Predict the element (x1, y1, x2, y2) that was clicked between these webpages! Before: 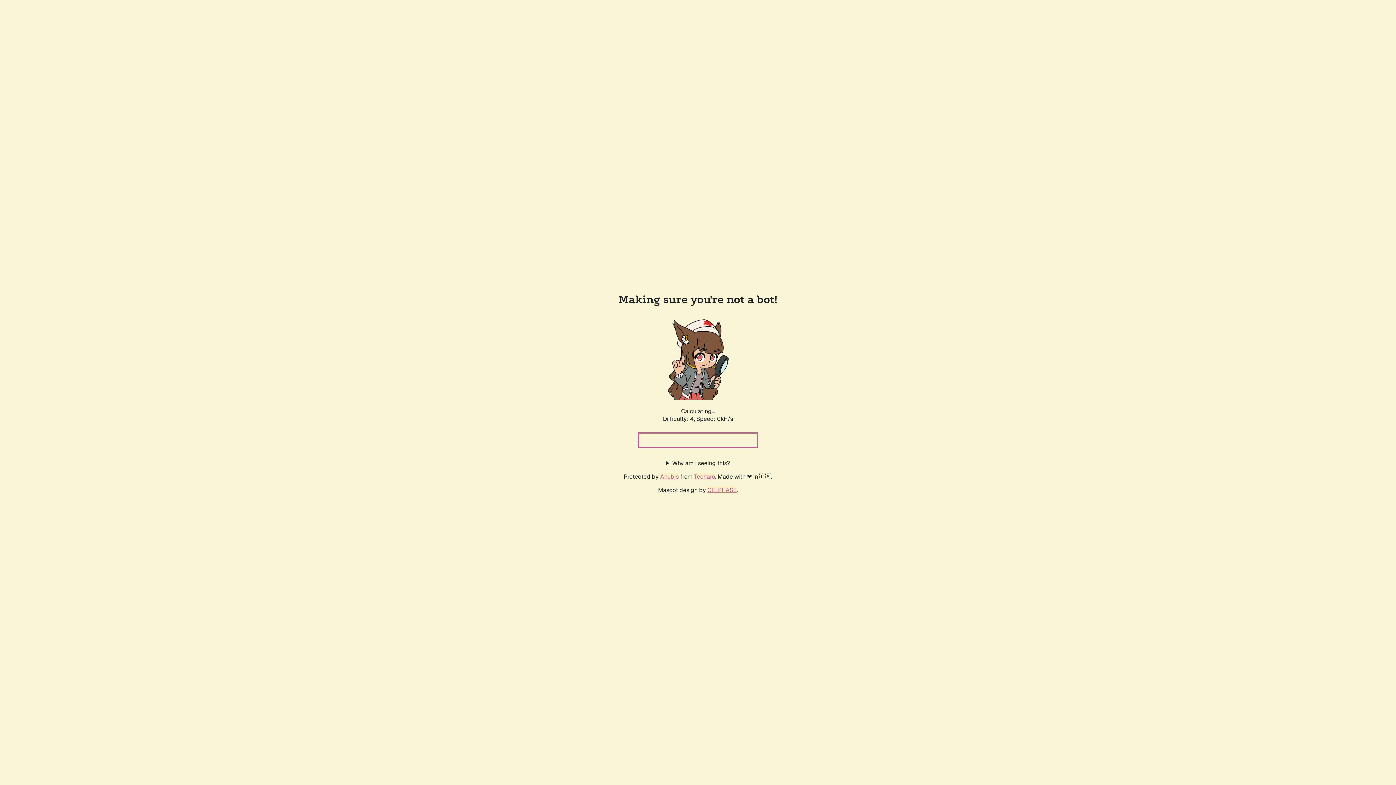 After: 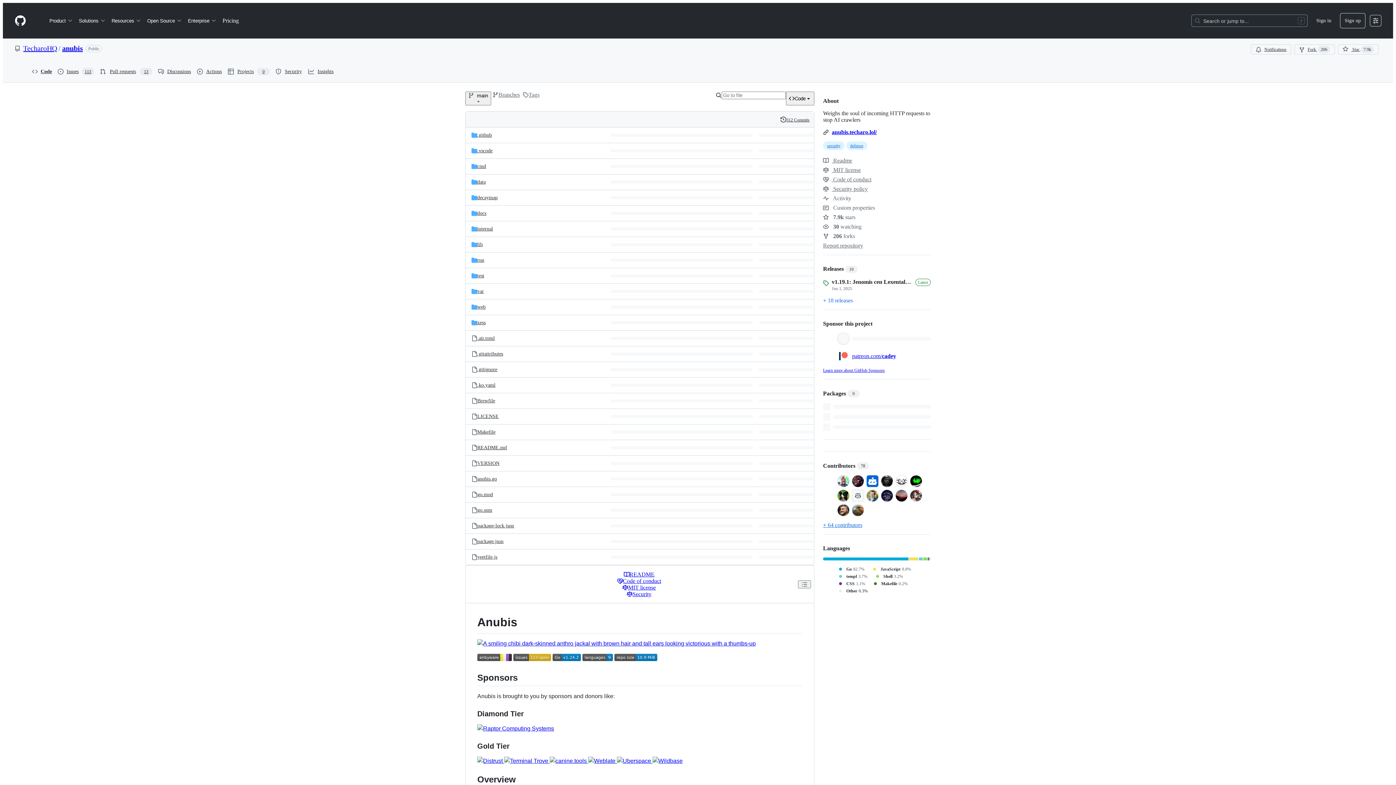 Action: label: Anubis bbox: (660, 453, 678, 461)